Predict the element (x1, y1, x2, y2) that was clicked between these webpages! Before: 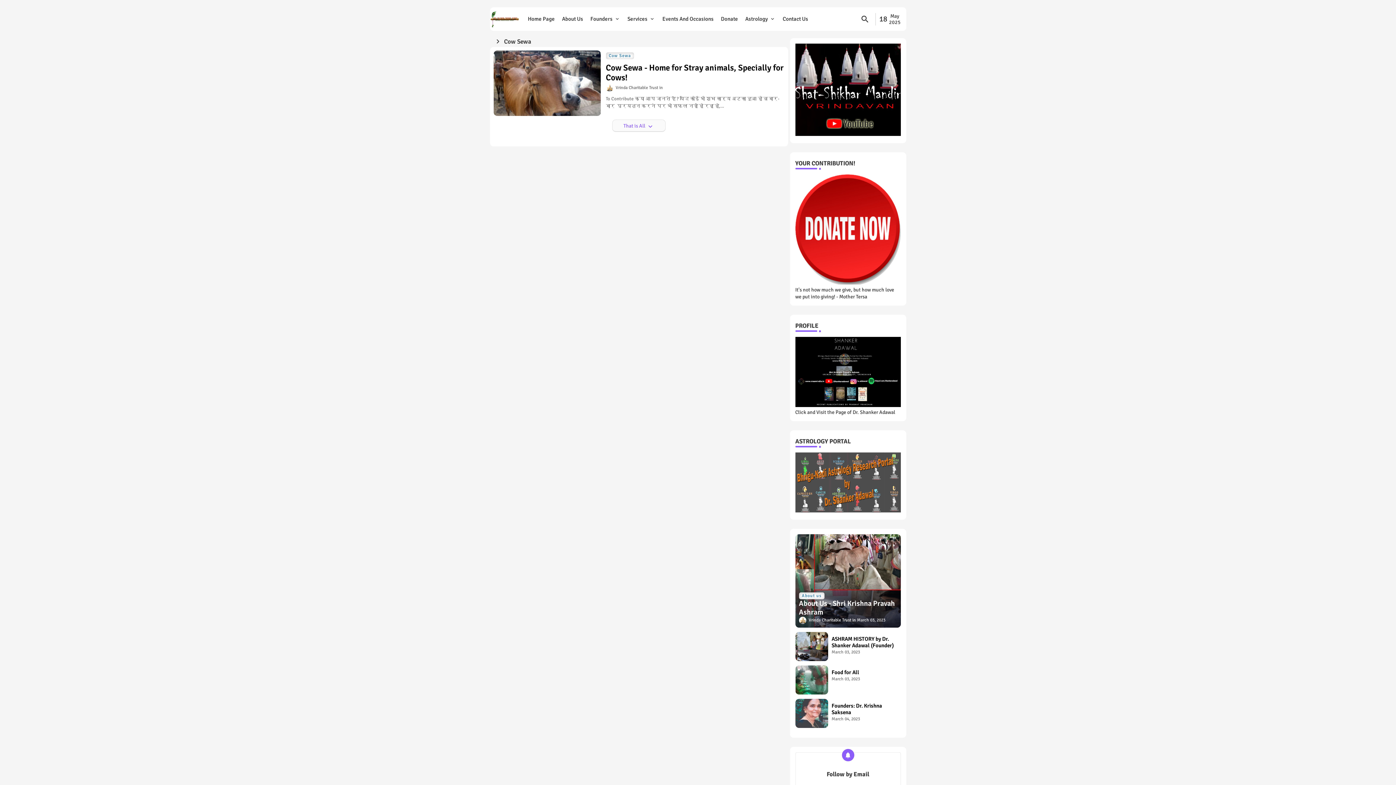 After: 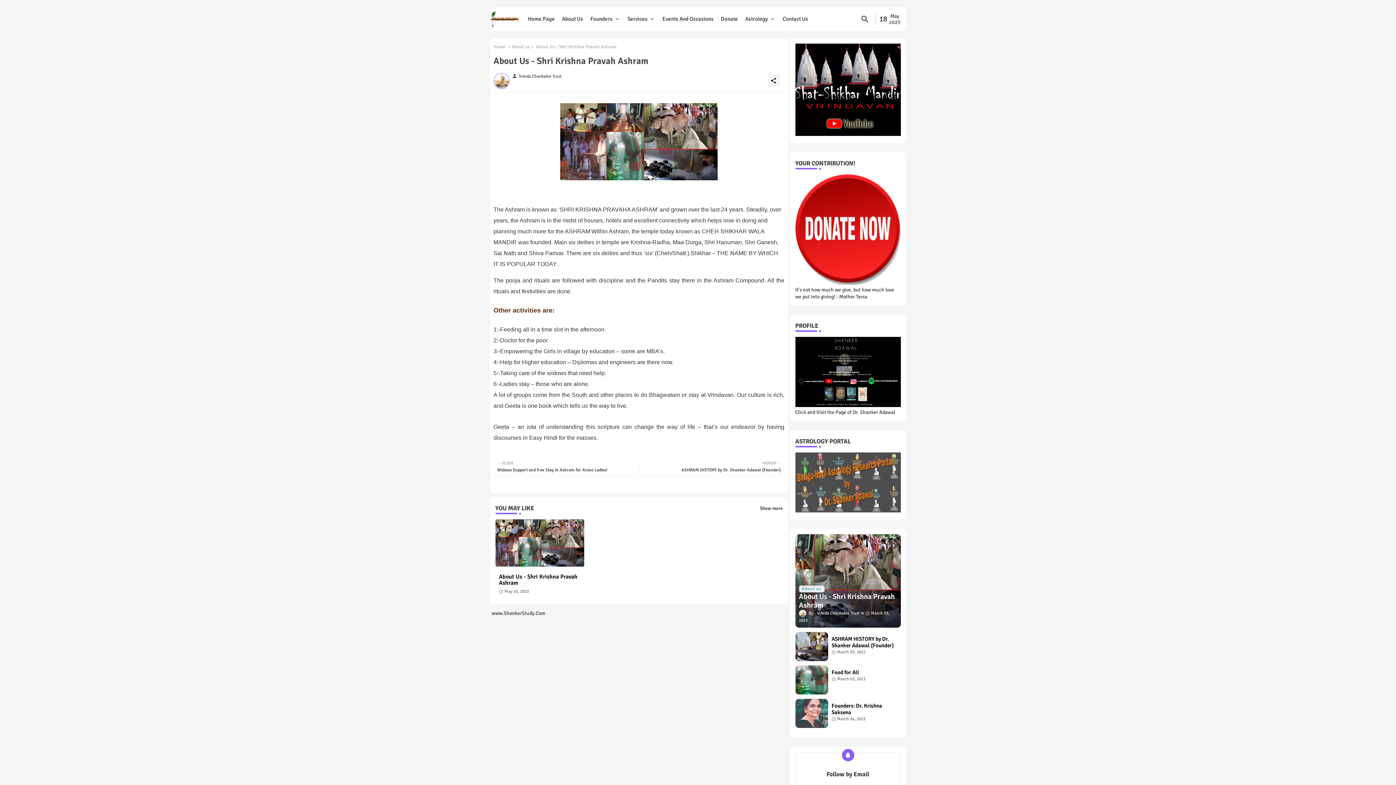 Action: label: About us
About Us - Shri Krishna Pravah Ashram
 Vrinda Charitable TrustMarch 03, 2023 bbox: (795, 534, 900, 628)